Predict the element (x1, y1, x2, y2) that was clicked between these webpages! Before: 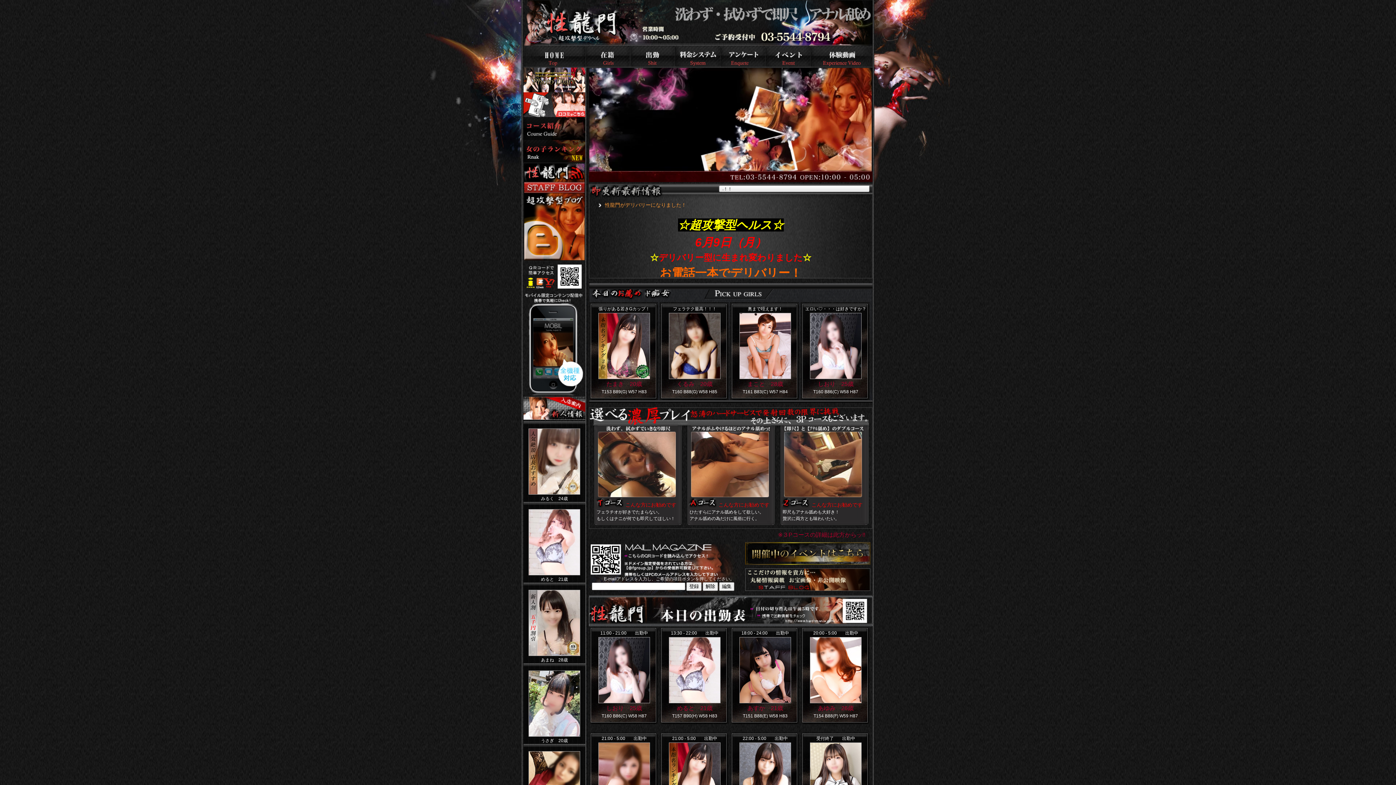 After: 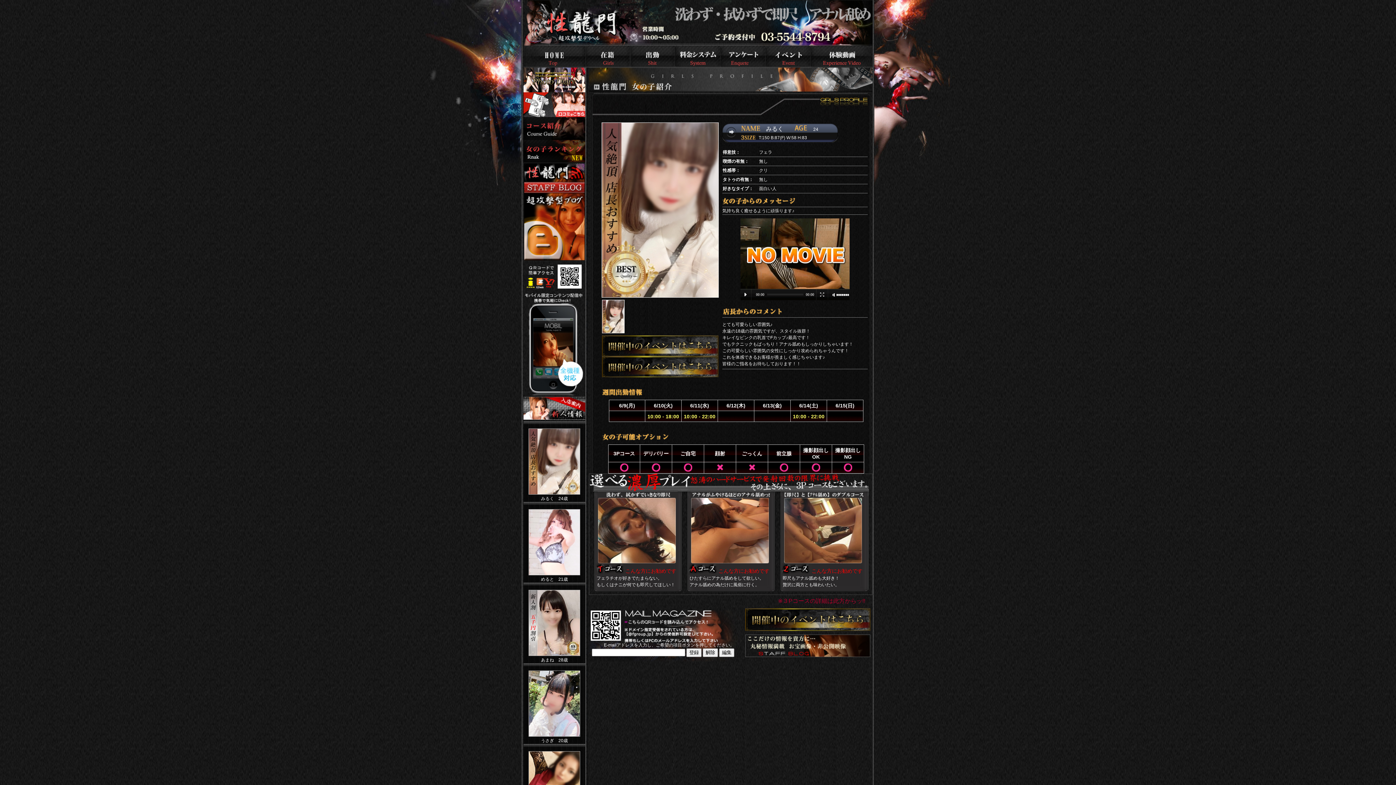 Action: bbox: (528, 489, 581, 494) label: 
